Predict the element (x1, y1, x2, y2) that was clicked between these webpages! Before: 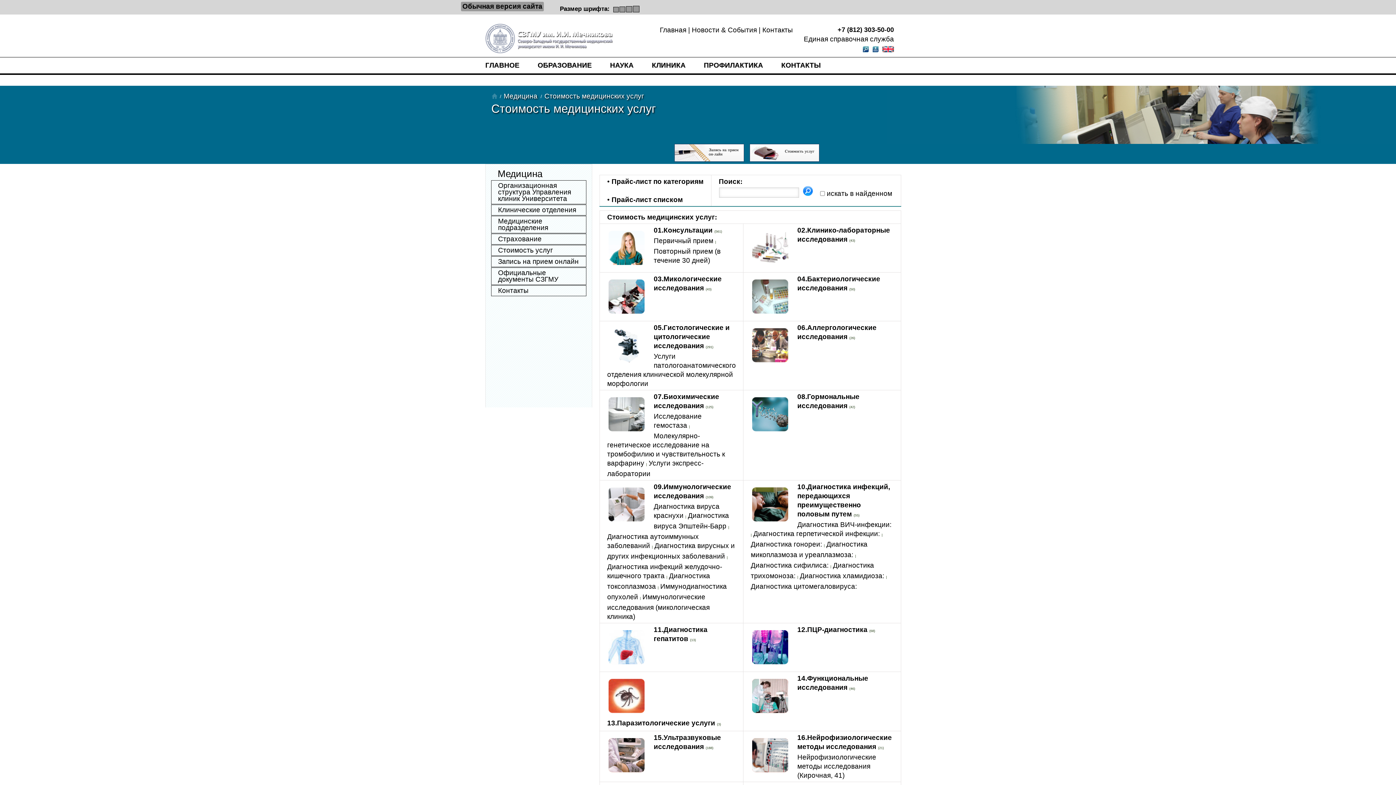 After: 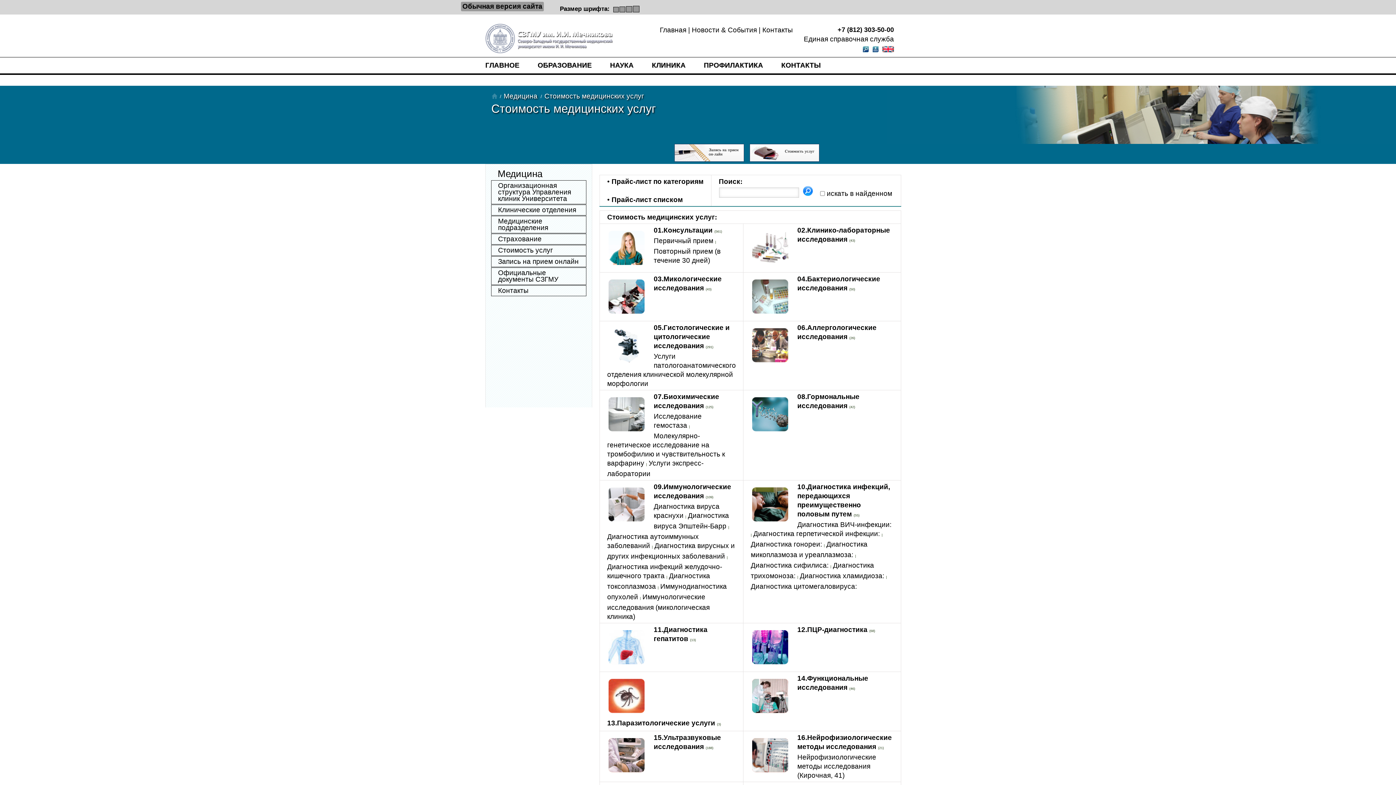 Action: label: Прайс-лист по категориям bbox: (611, 177, 703, 185)